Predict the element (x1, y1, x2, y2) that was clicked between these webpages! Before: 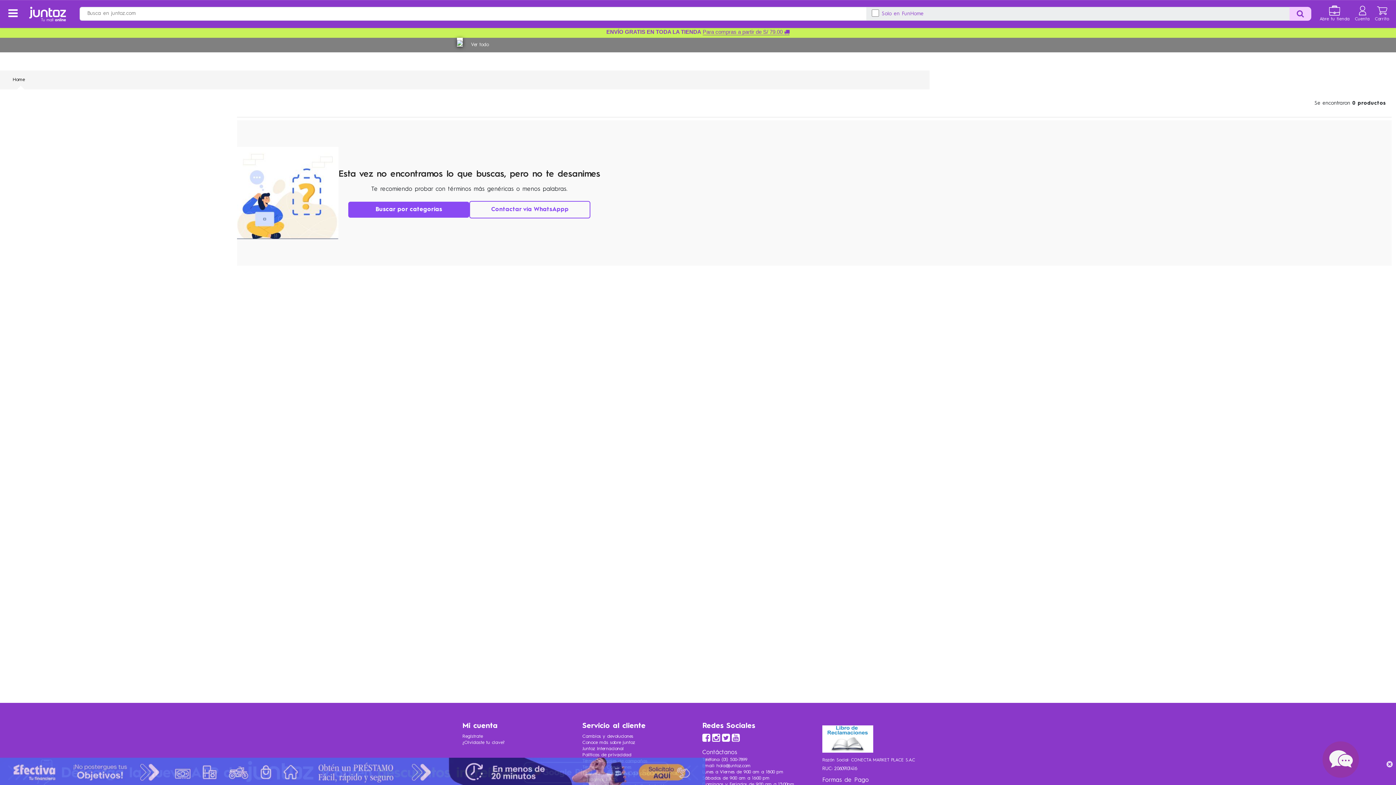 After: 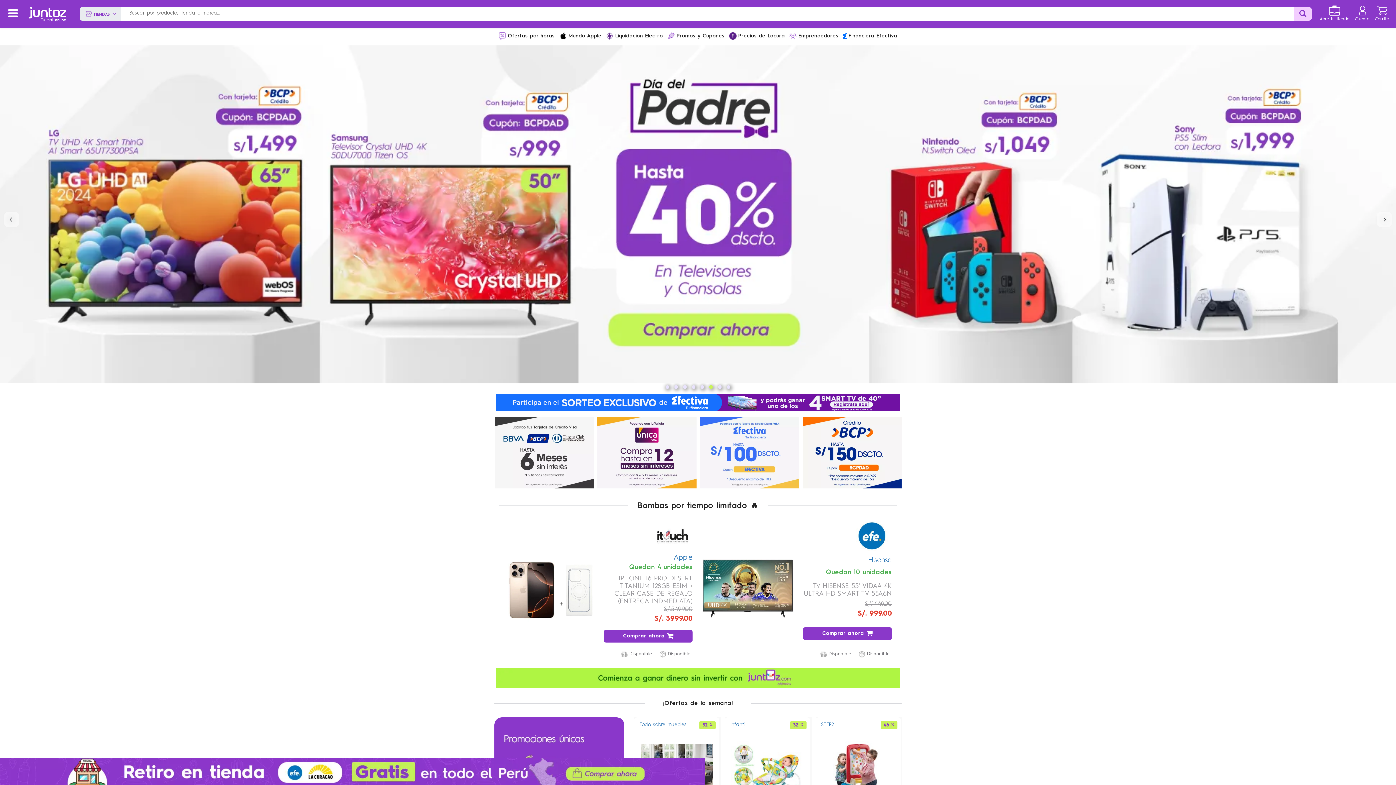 Action: bbox: (457, 37, 462, 46)